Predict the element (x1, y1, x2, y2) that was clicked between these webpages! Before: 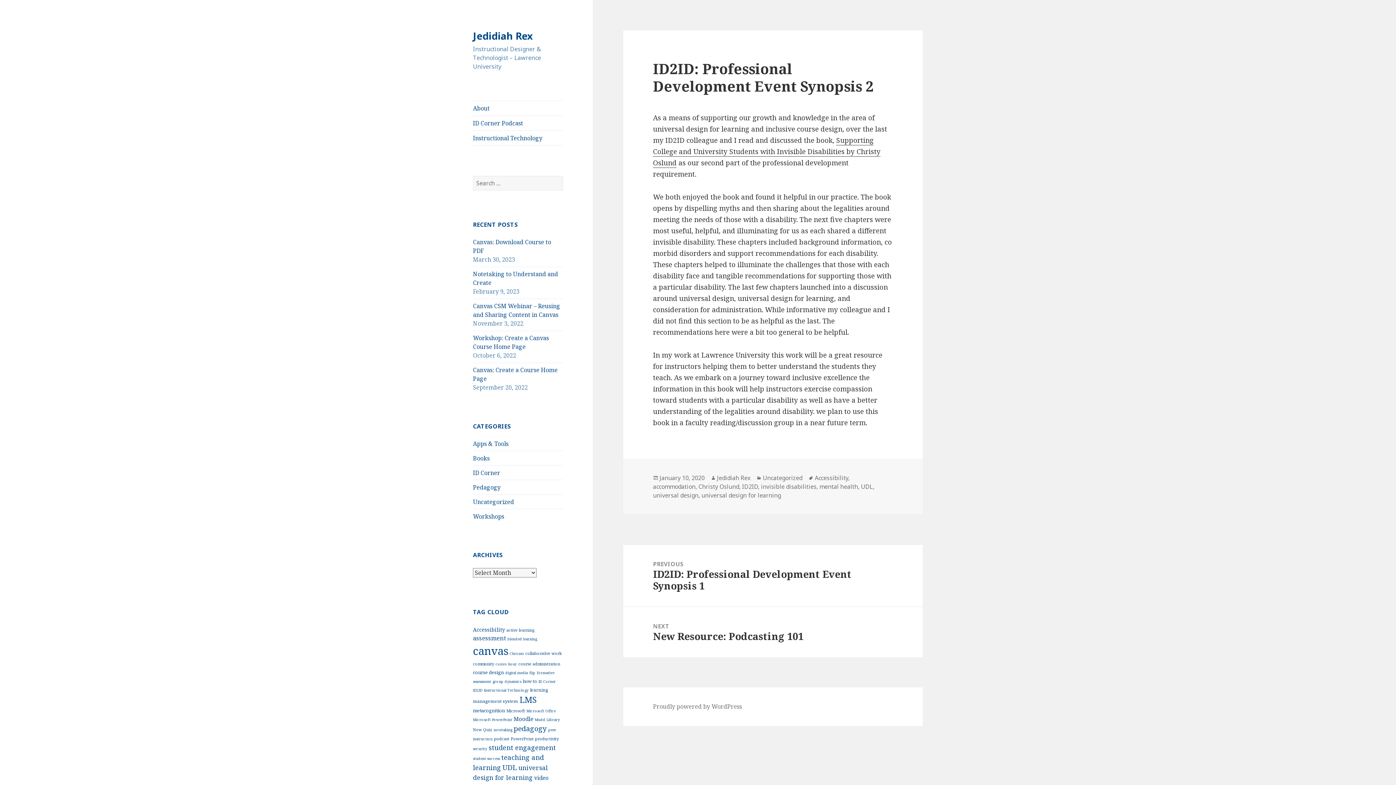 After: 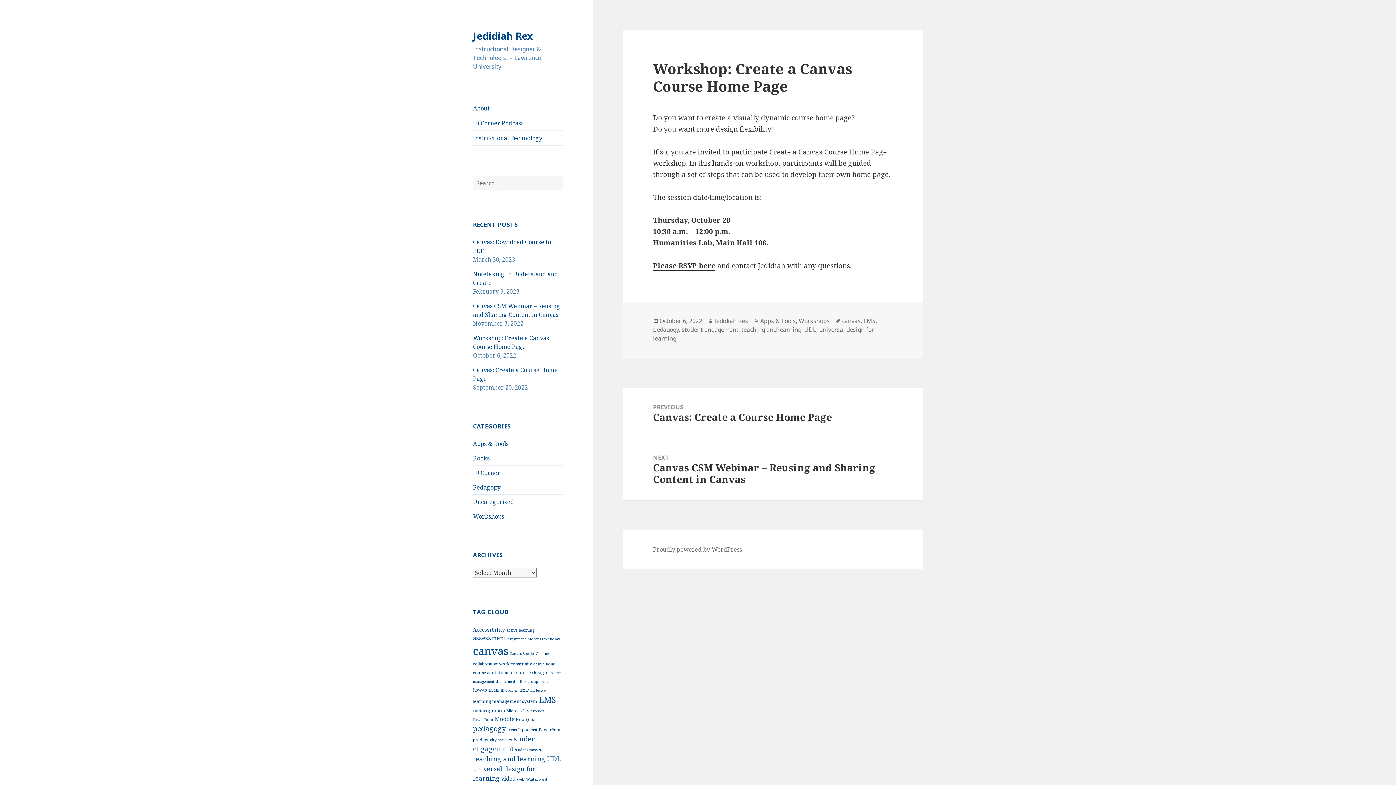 Action: label: Workshop: Create a Canvas Course Home Page bbox: (473, 334, 549, 350)